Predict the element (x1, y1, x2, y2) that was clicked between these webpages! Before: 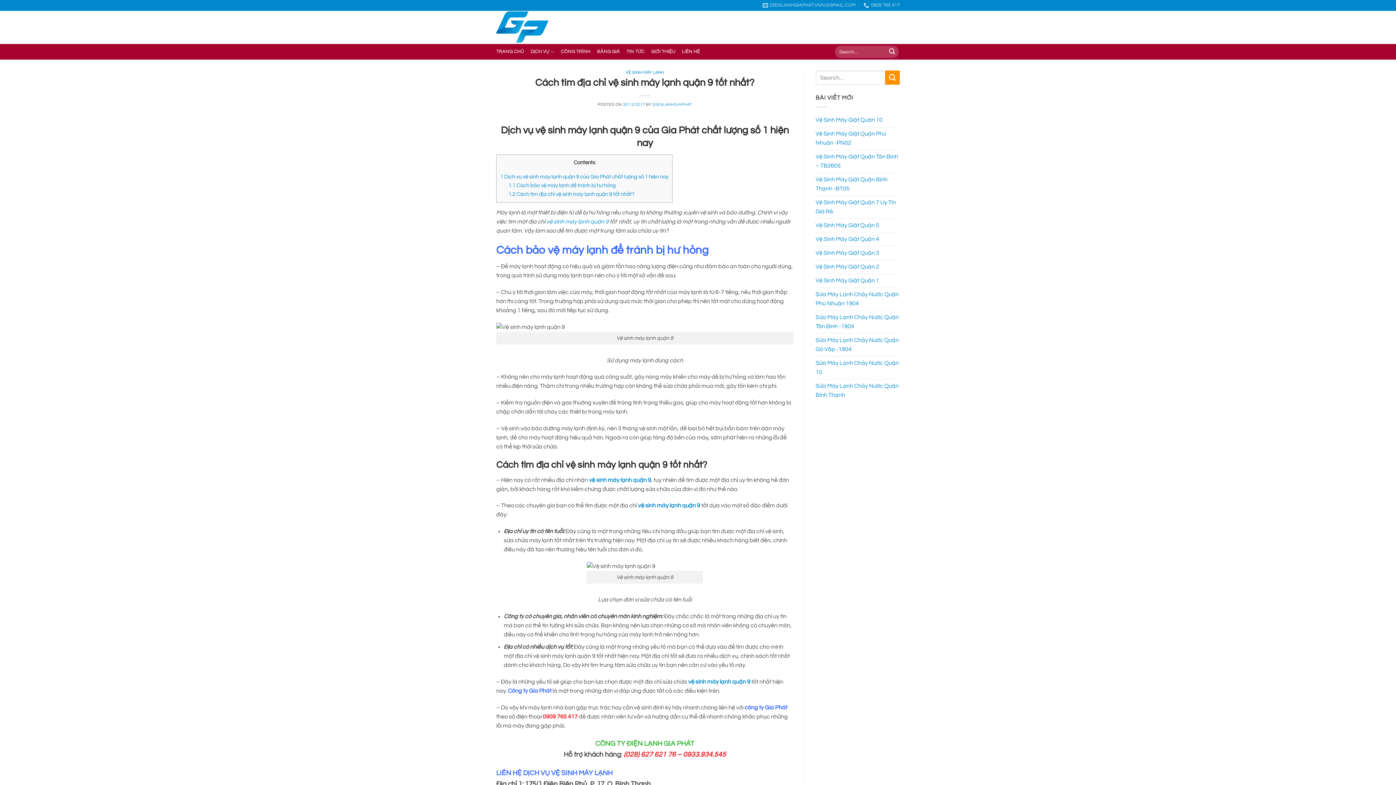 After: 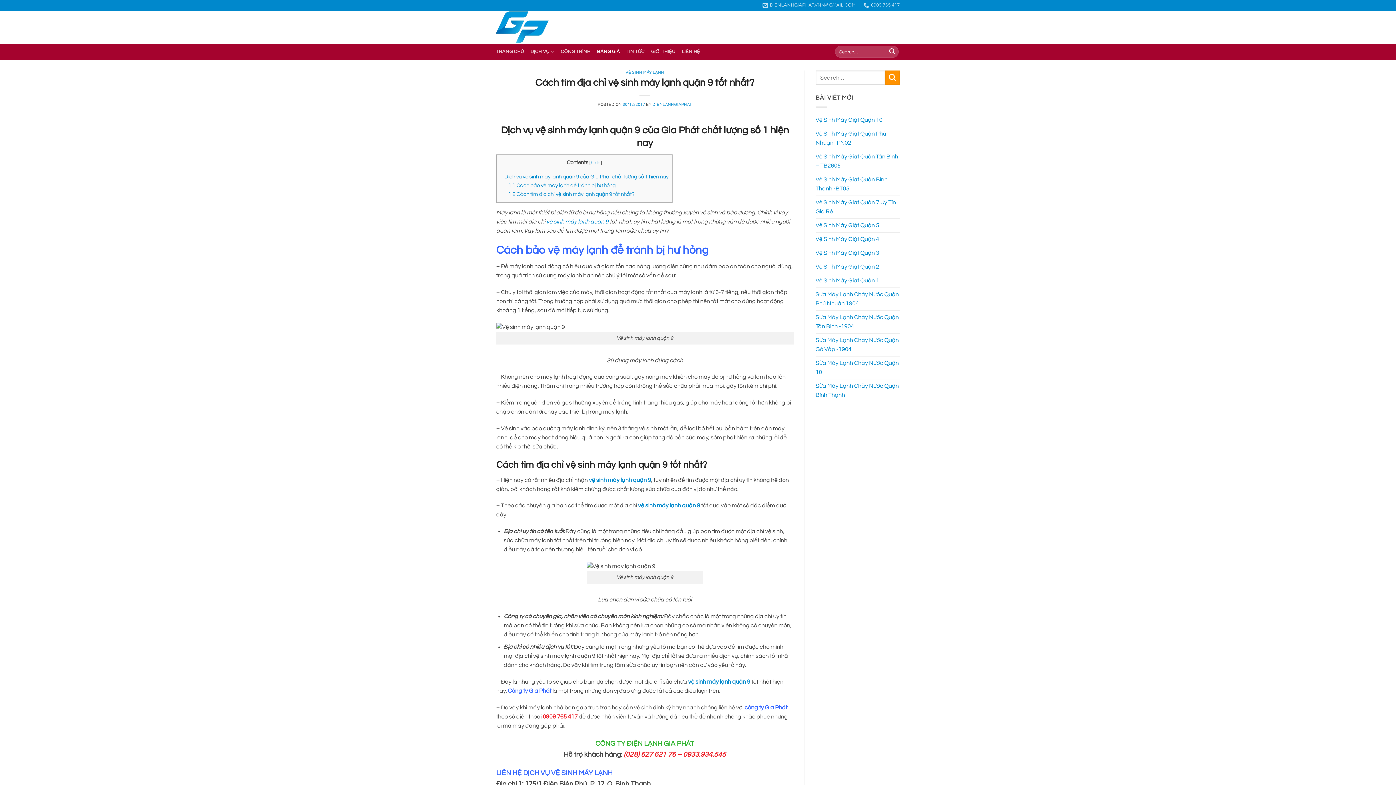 Action: bbox: (597, 45, 620, 58) label: BẢNG GIÁ